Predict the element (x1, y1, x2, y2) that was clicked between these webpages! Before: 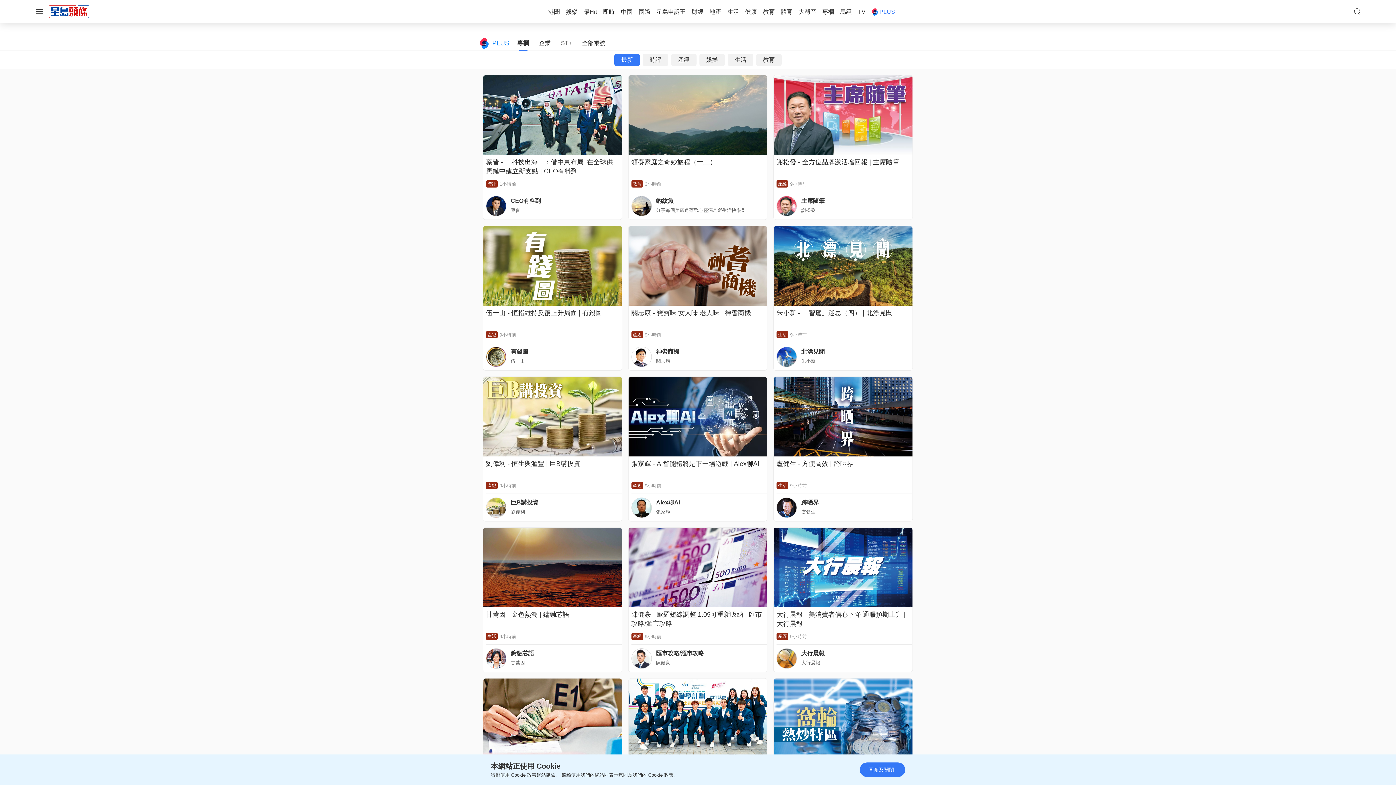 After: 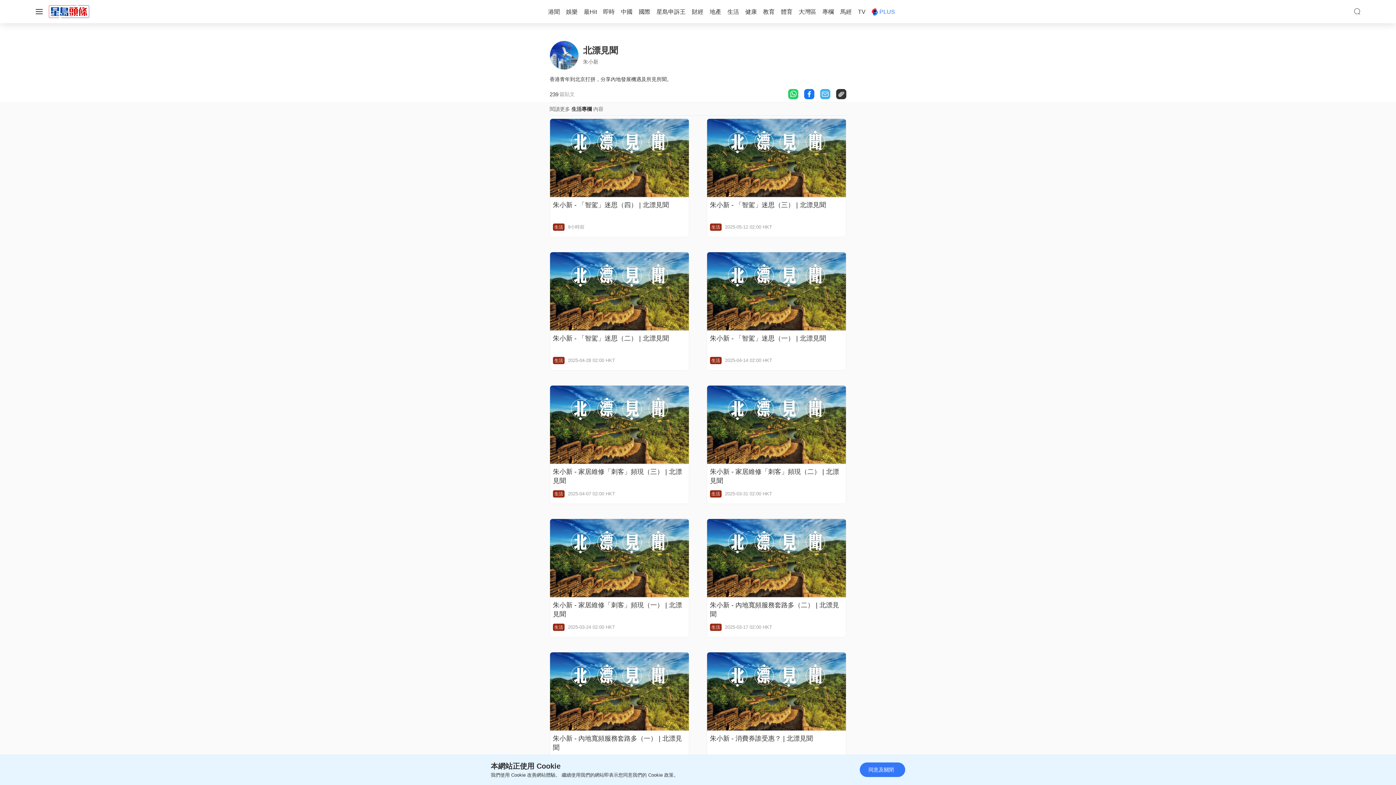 Action: bbox: (776, 346, 801, 367)